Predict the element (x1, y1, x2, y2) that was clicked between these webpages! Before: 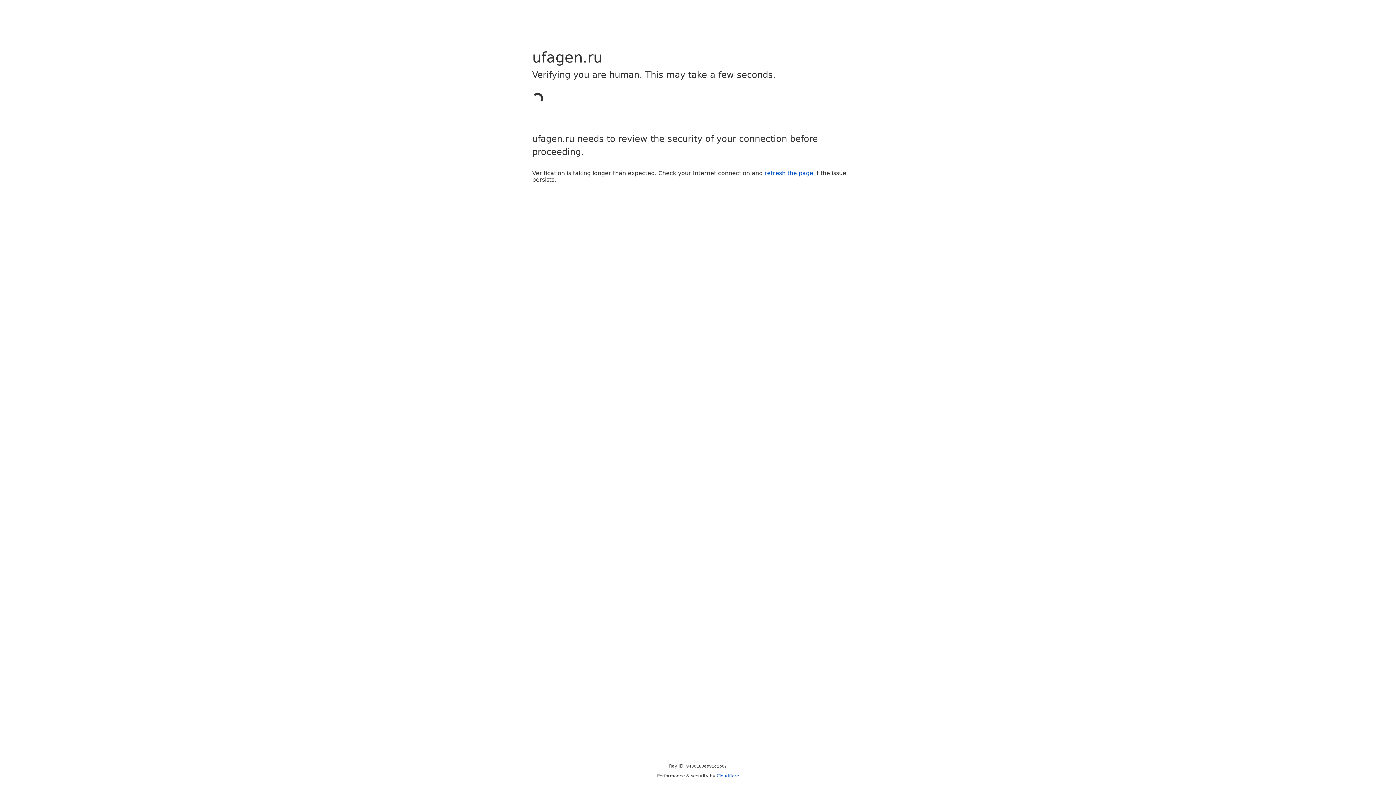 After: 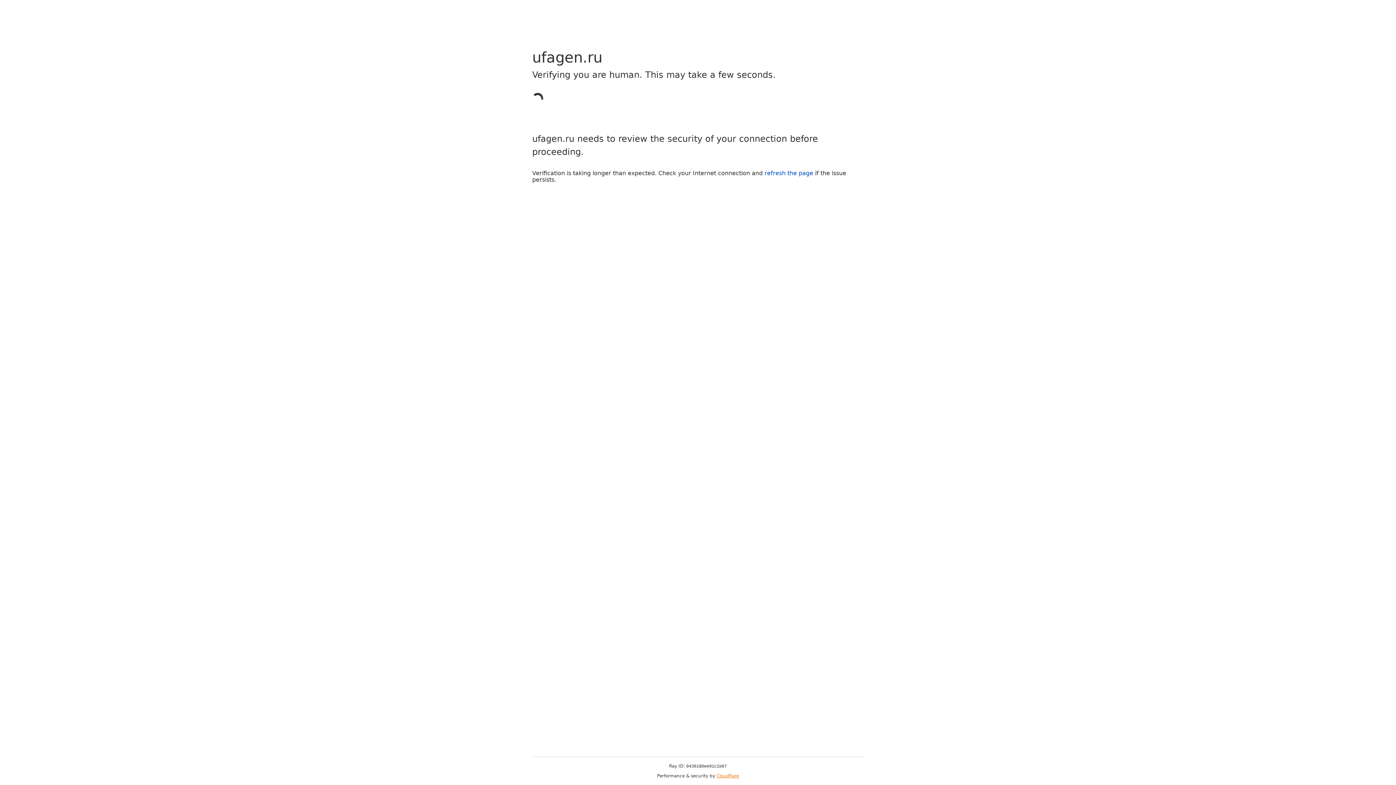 Action: label: Cloudflare bbox: (716, 773, 739, 778)